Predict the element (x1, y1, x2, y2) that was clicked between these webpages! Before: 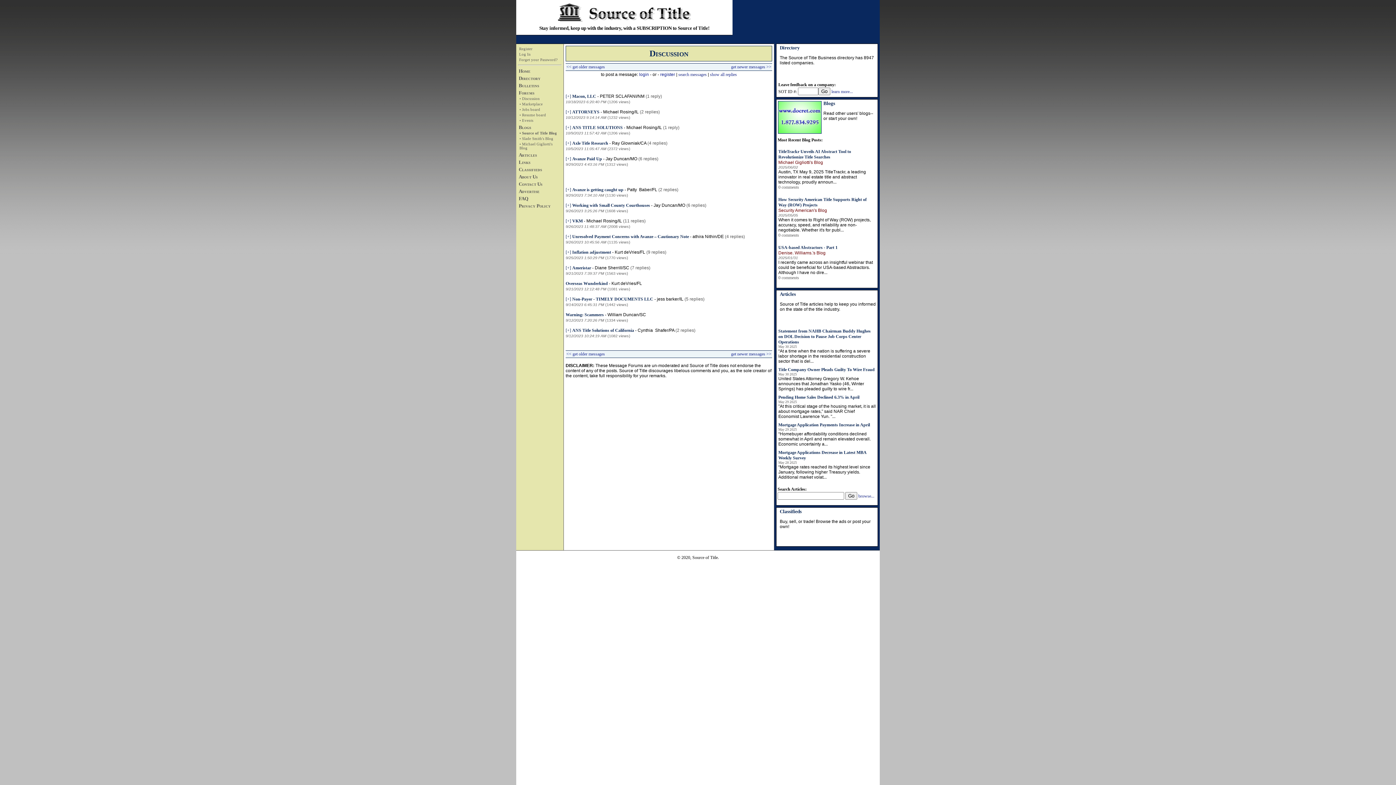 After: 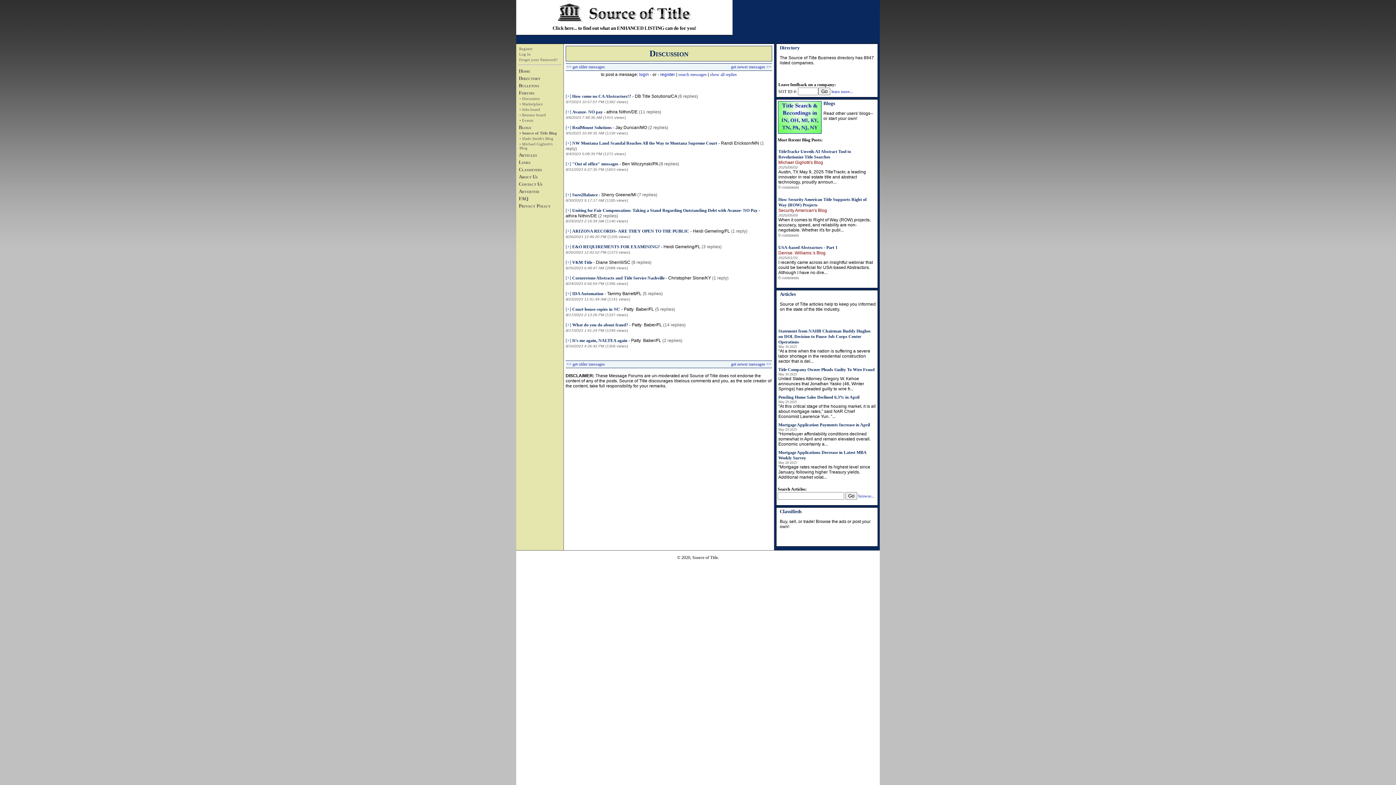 Action: bbox: (566, 64, 605, 69) label: << get older messages